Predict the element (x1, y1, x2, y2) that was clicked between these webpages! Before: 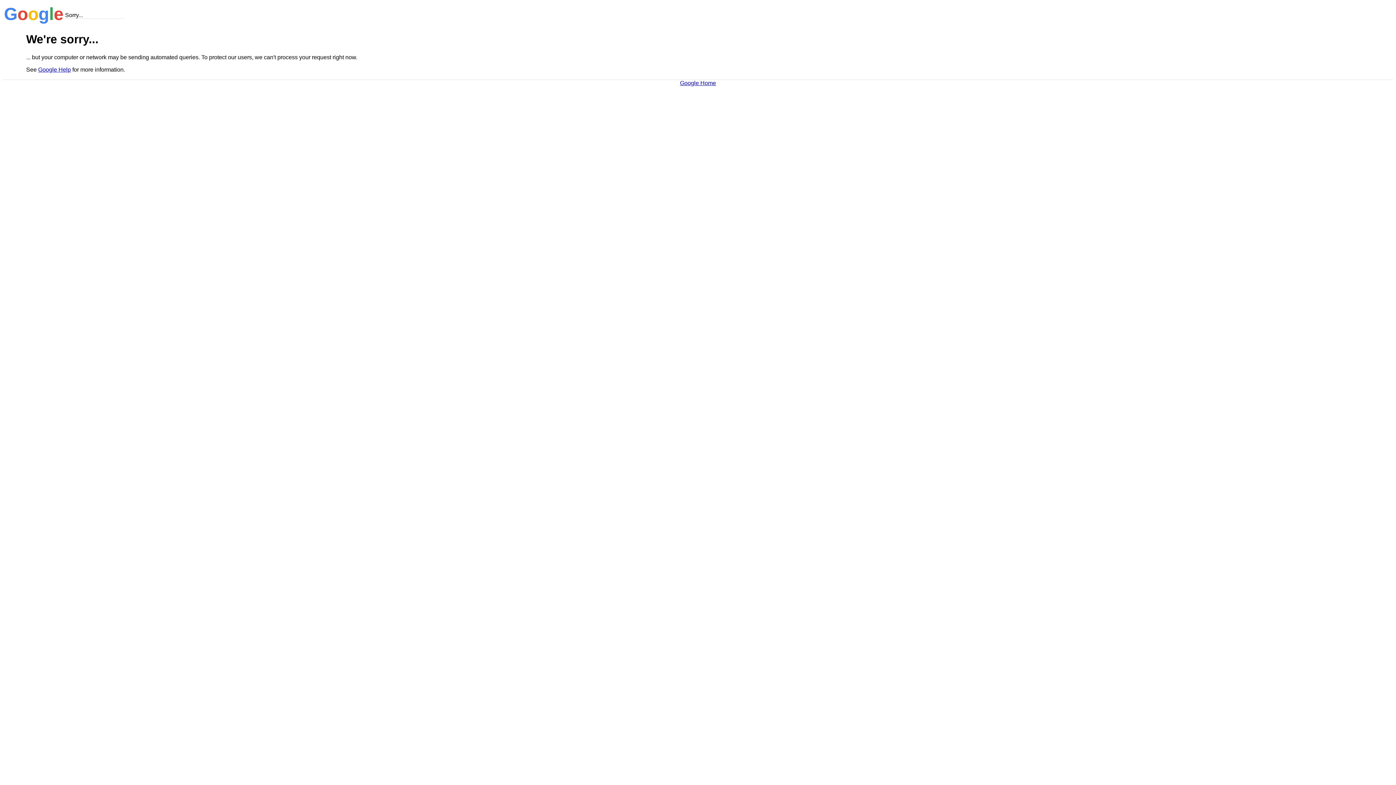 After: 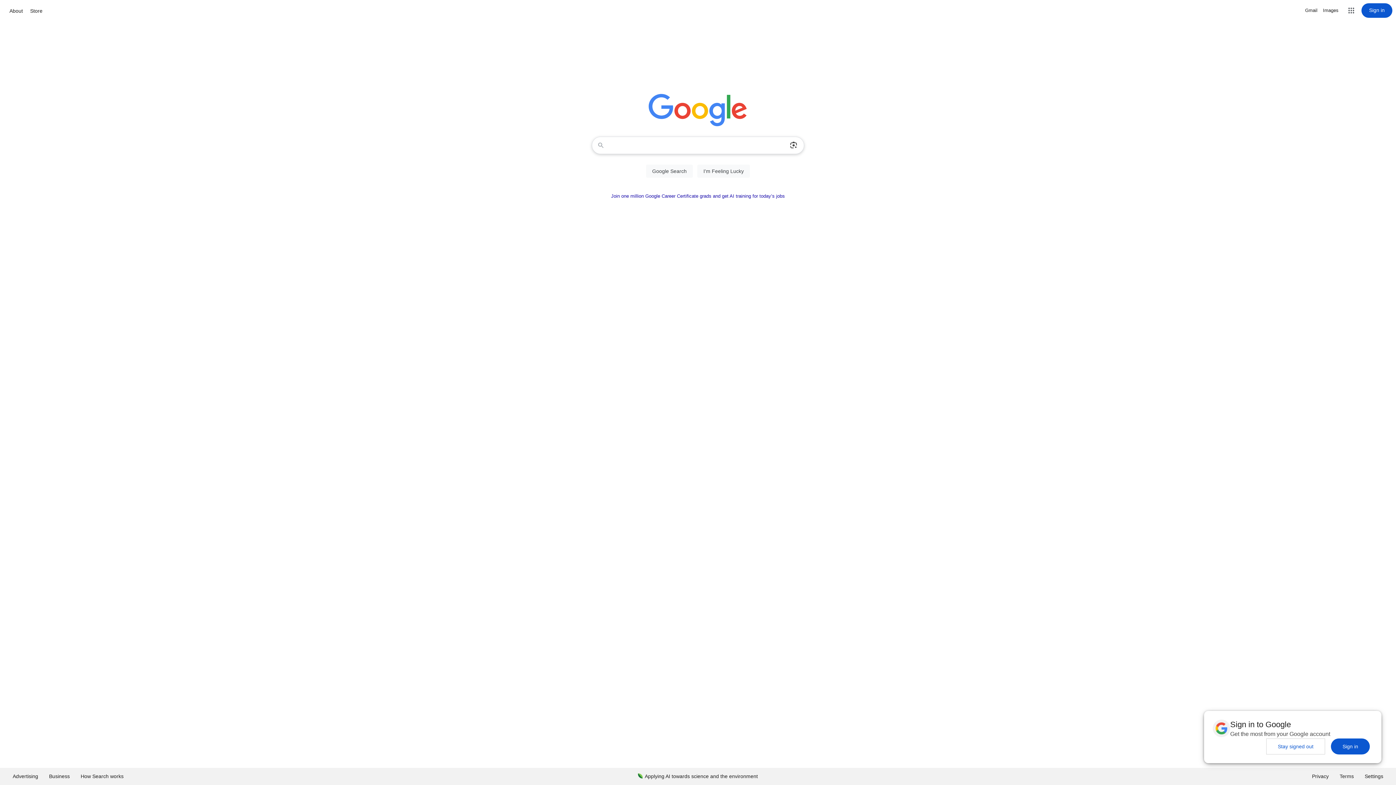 Action: bbox: (680, 79, 716, 86) label: Google Home